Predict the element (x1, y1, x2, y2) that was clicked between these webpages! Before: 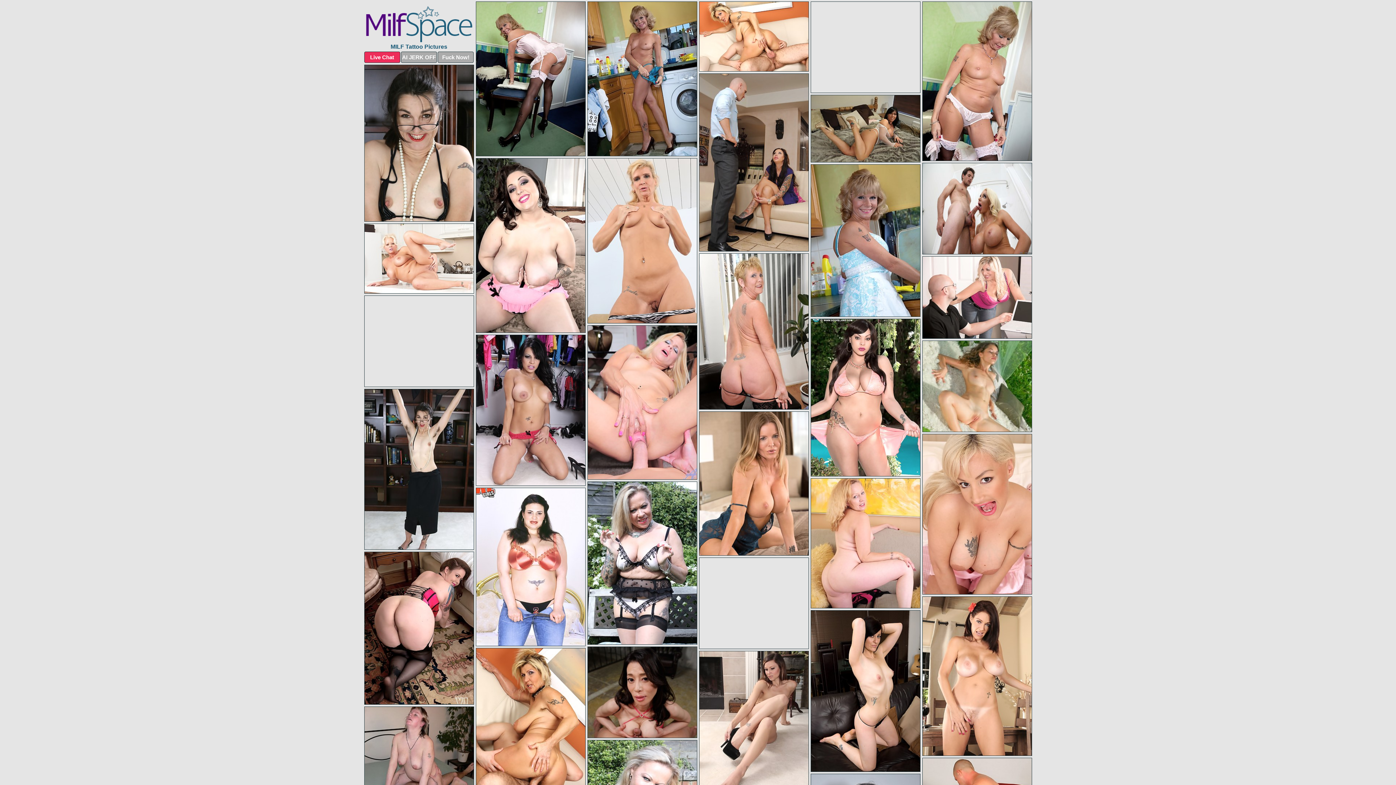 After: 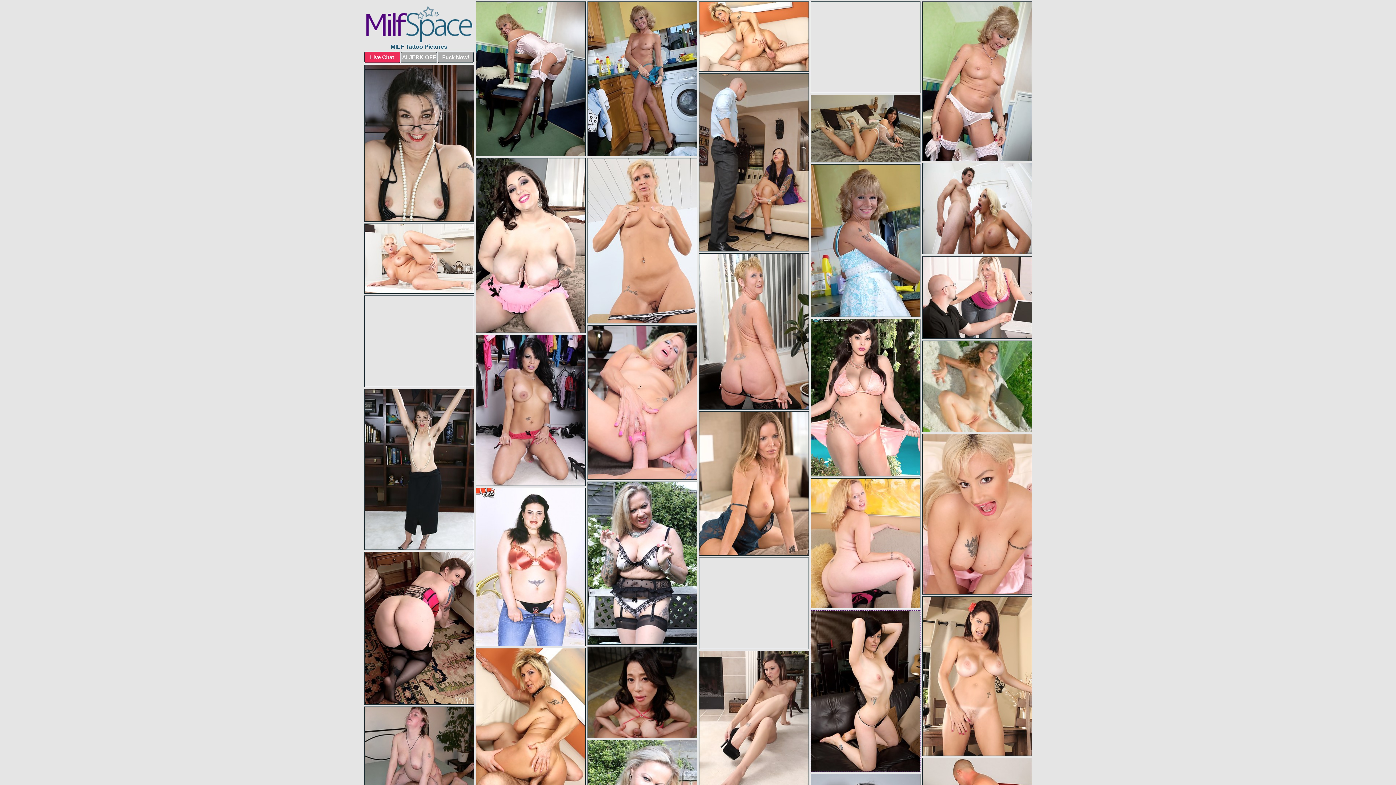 Action: bbox: (810, 610, 920, 772)